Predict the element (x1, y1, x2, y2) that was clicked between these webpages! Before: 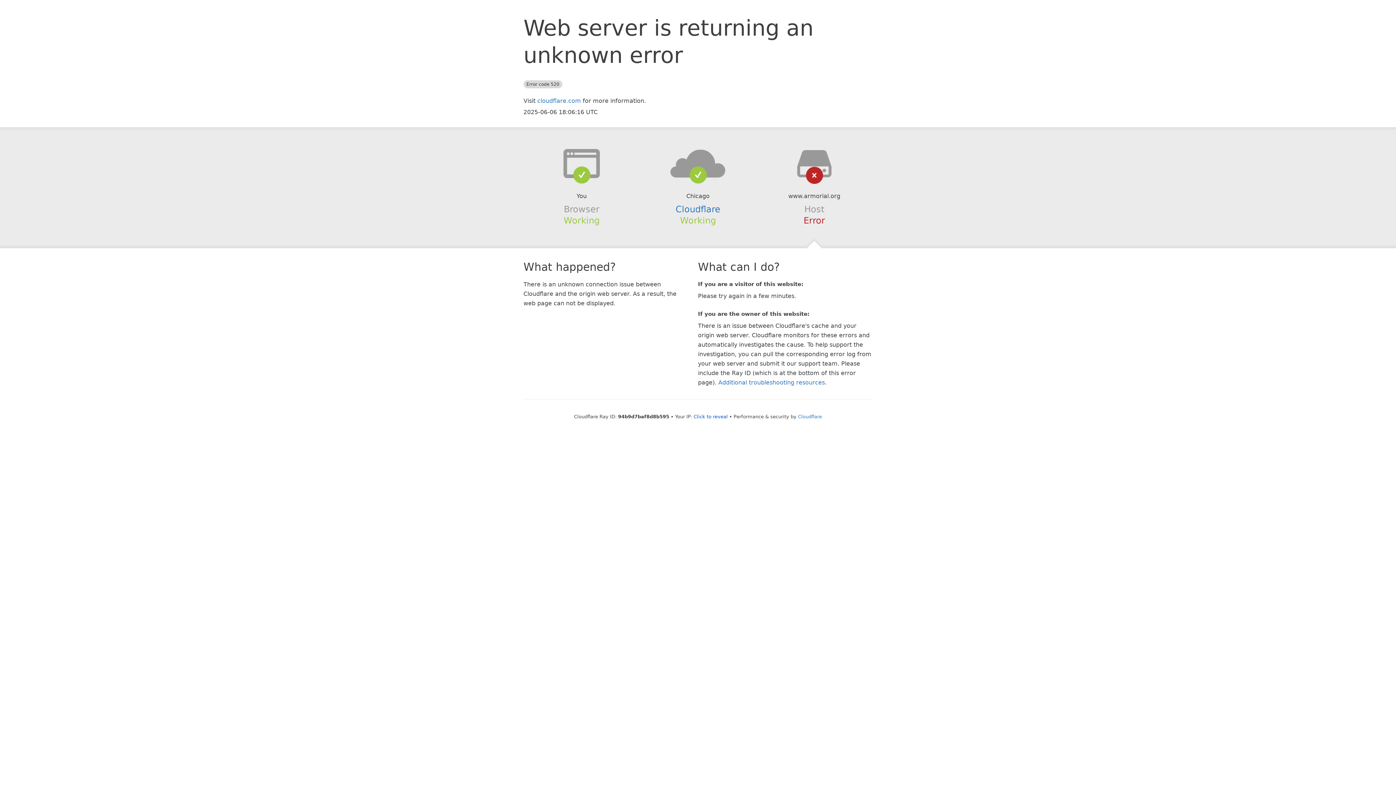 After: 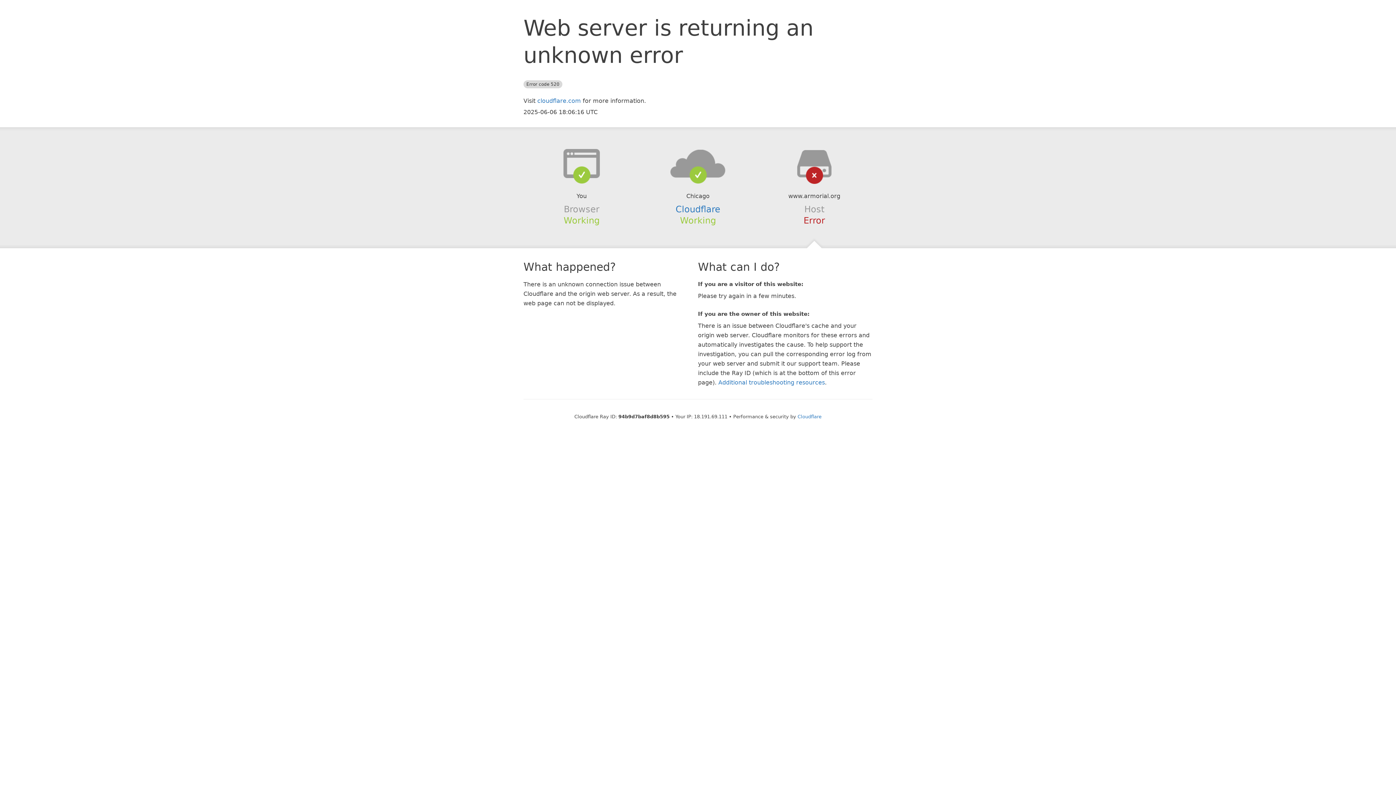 Action: label: Click to reveal bbox: (693, 414, 728, 419)